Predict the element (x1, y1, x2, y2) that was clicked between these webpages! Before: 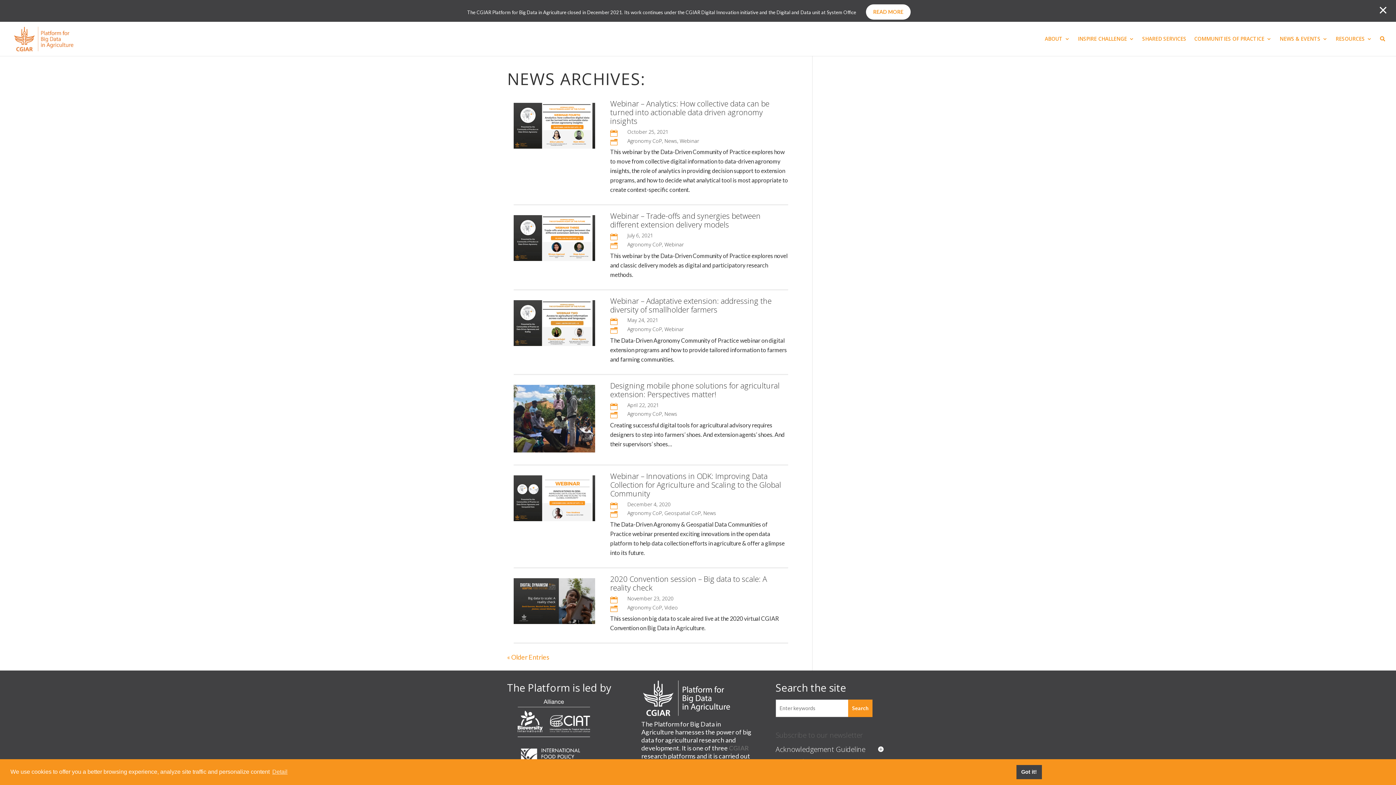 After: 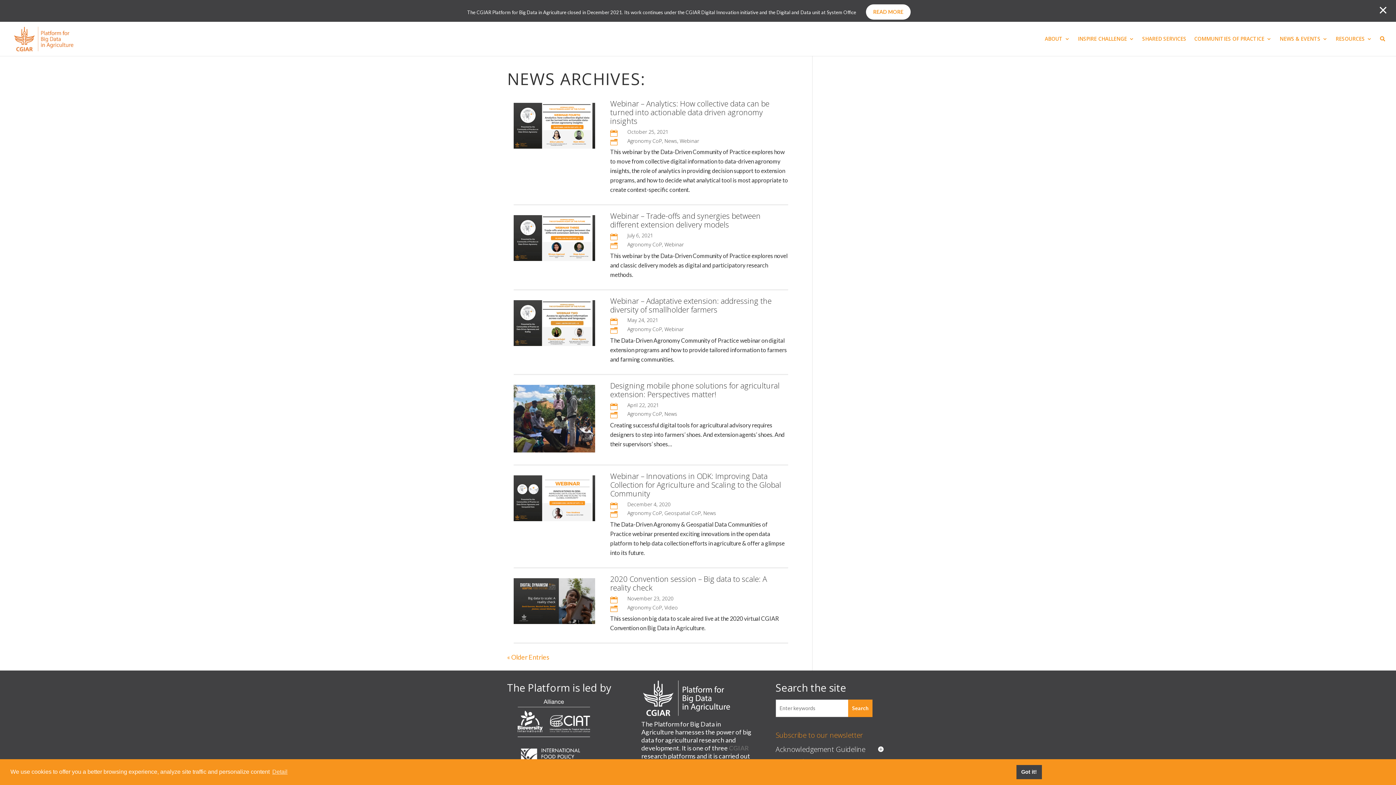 Action: label: Subscribe to our newsletter bbox: (775, 730, 863, 740)